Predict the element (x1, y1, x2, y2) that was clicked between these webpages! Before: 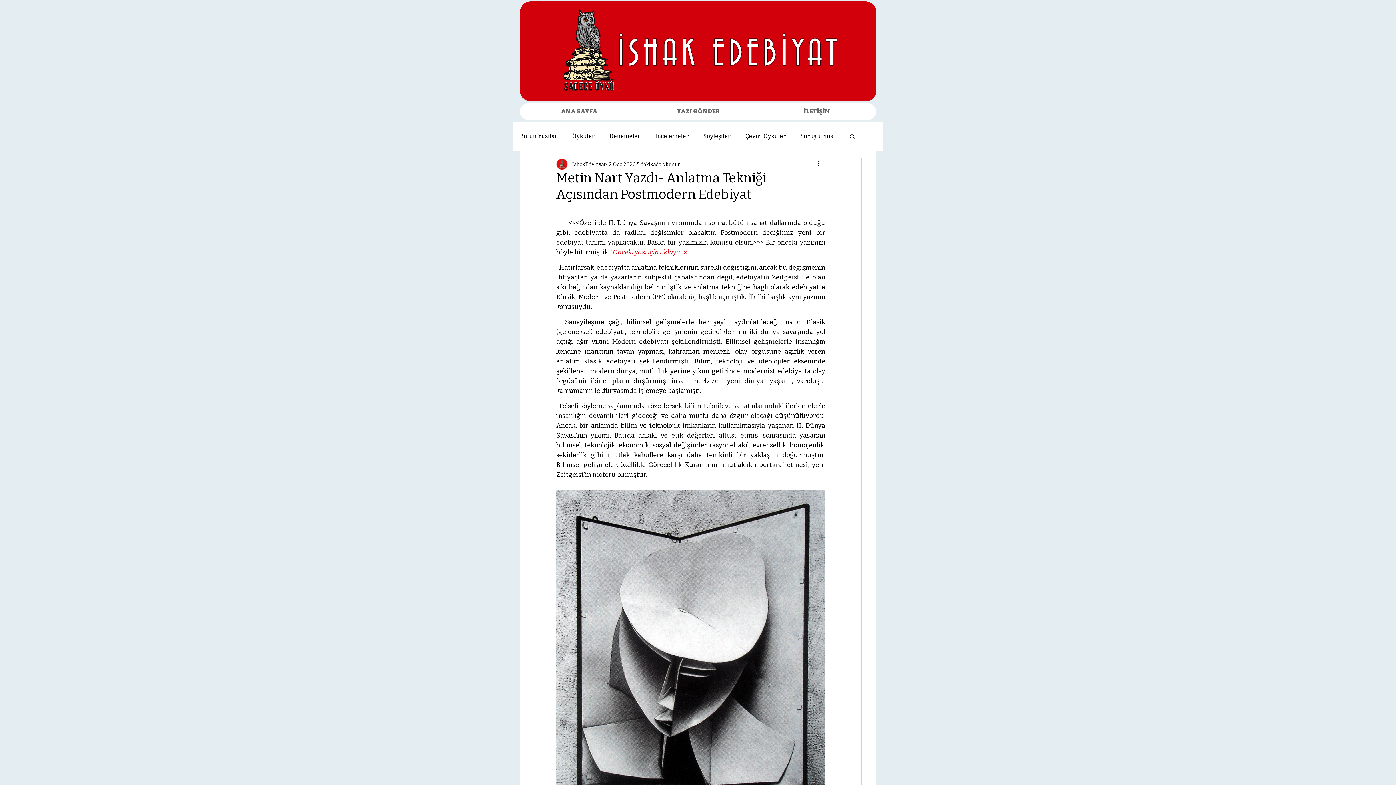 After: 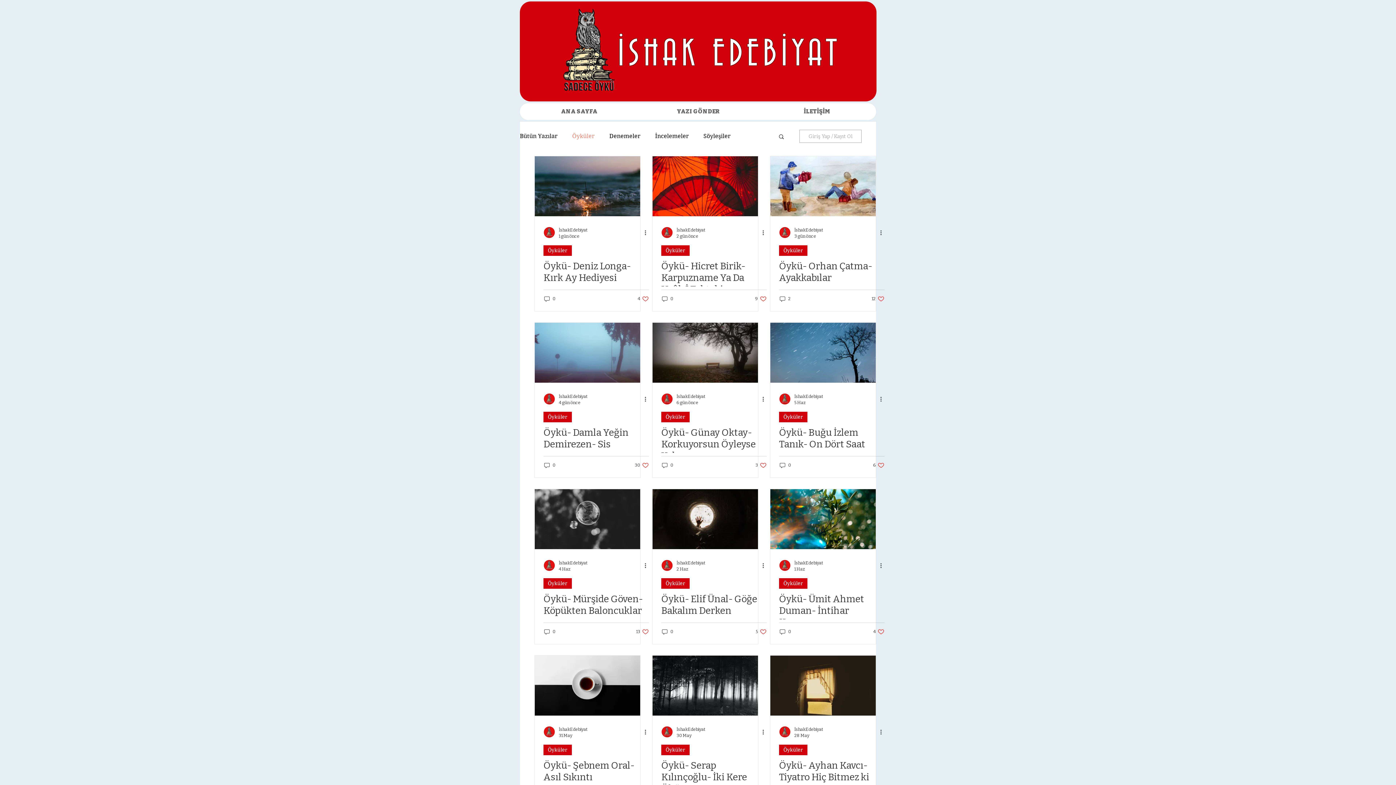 Action: label: Öyküler bbox: (572, 132, 594, 140)